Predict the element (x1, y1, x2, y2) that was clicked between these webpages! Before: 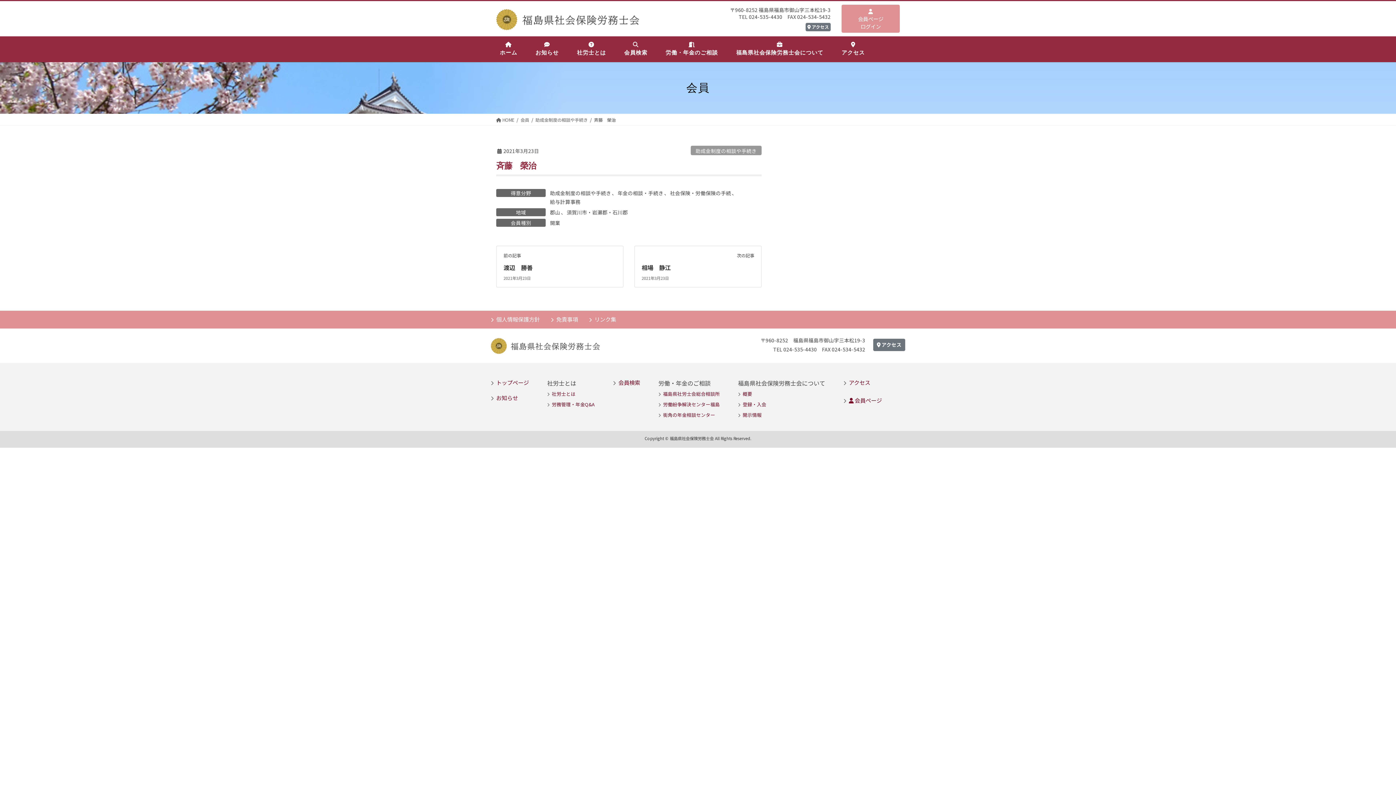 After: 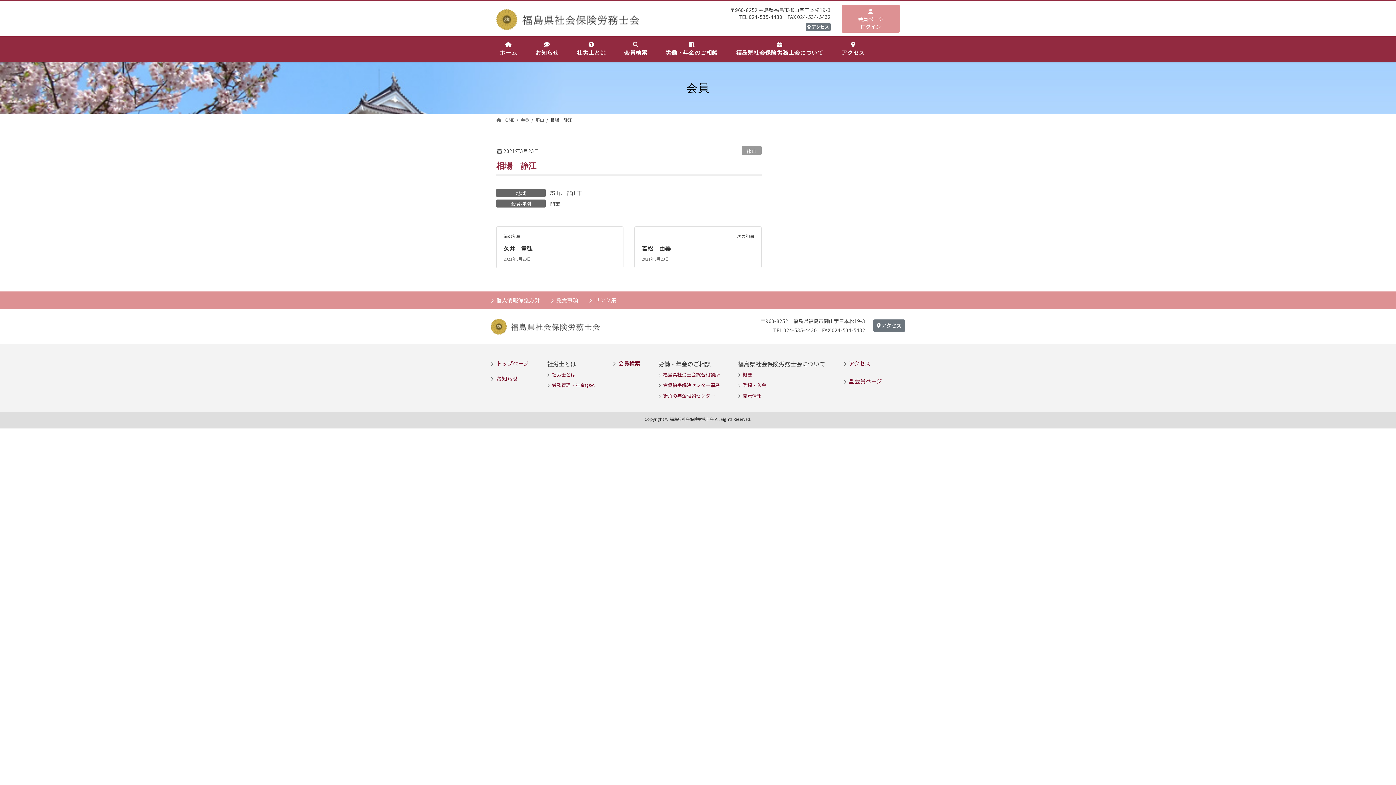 Action: bbox: (641, 263, 670, 271) label: 相場　静江